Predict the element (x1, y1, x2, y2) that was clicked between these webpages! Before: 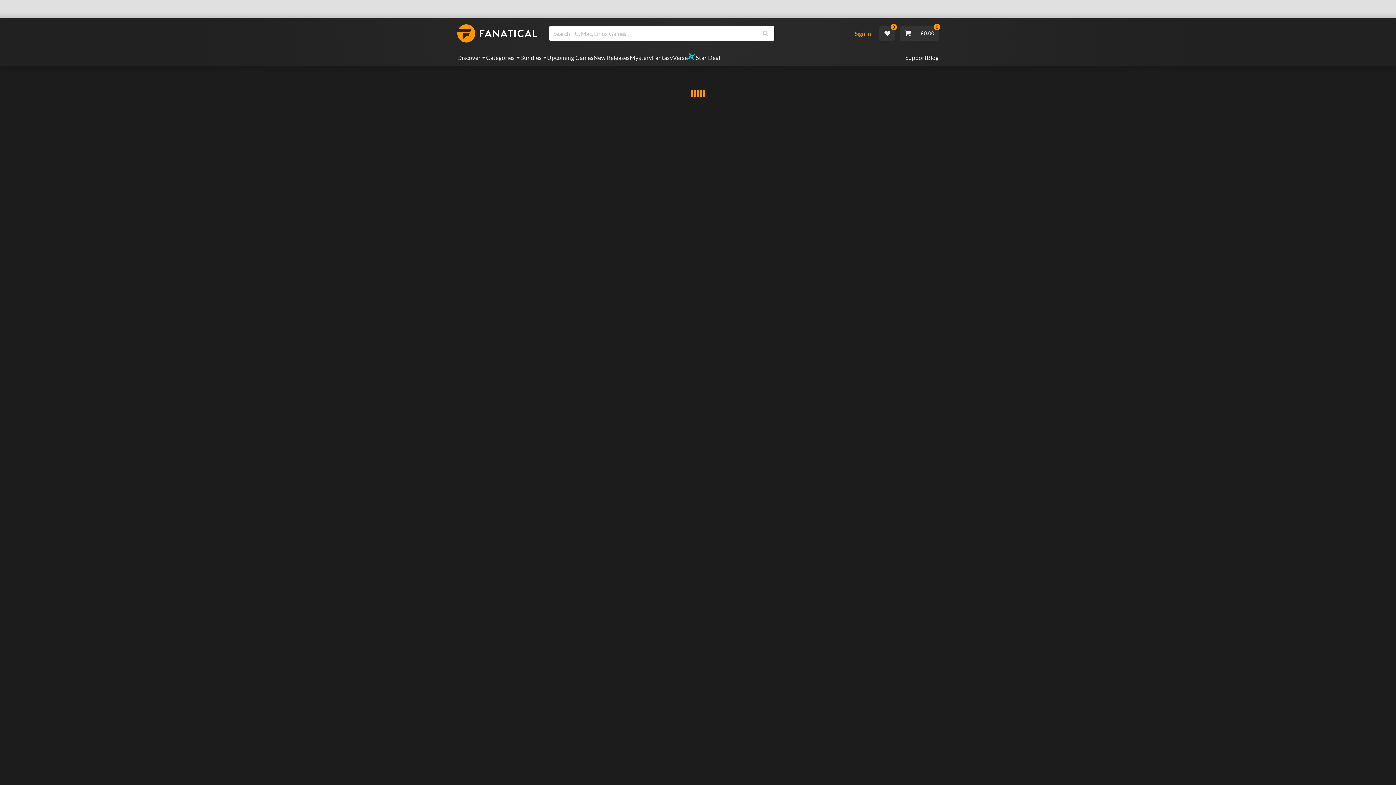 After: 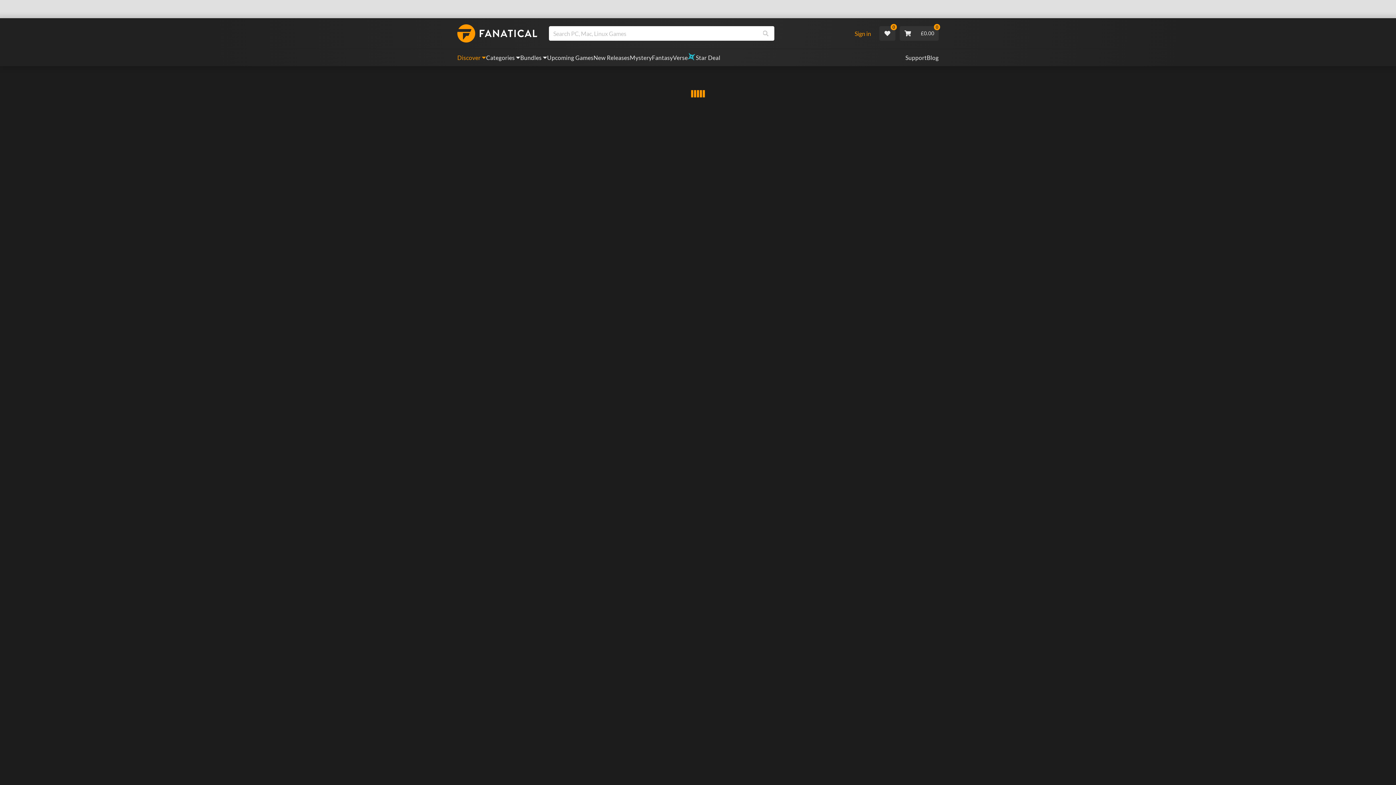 Action: bbox: (457, 49, 486, 66) label: Discover